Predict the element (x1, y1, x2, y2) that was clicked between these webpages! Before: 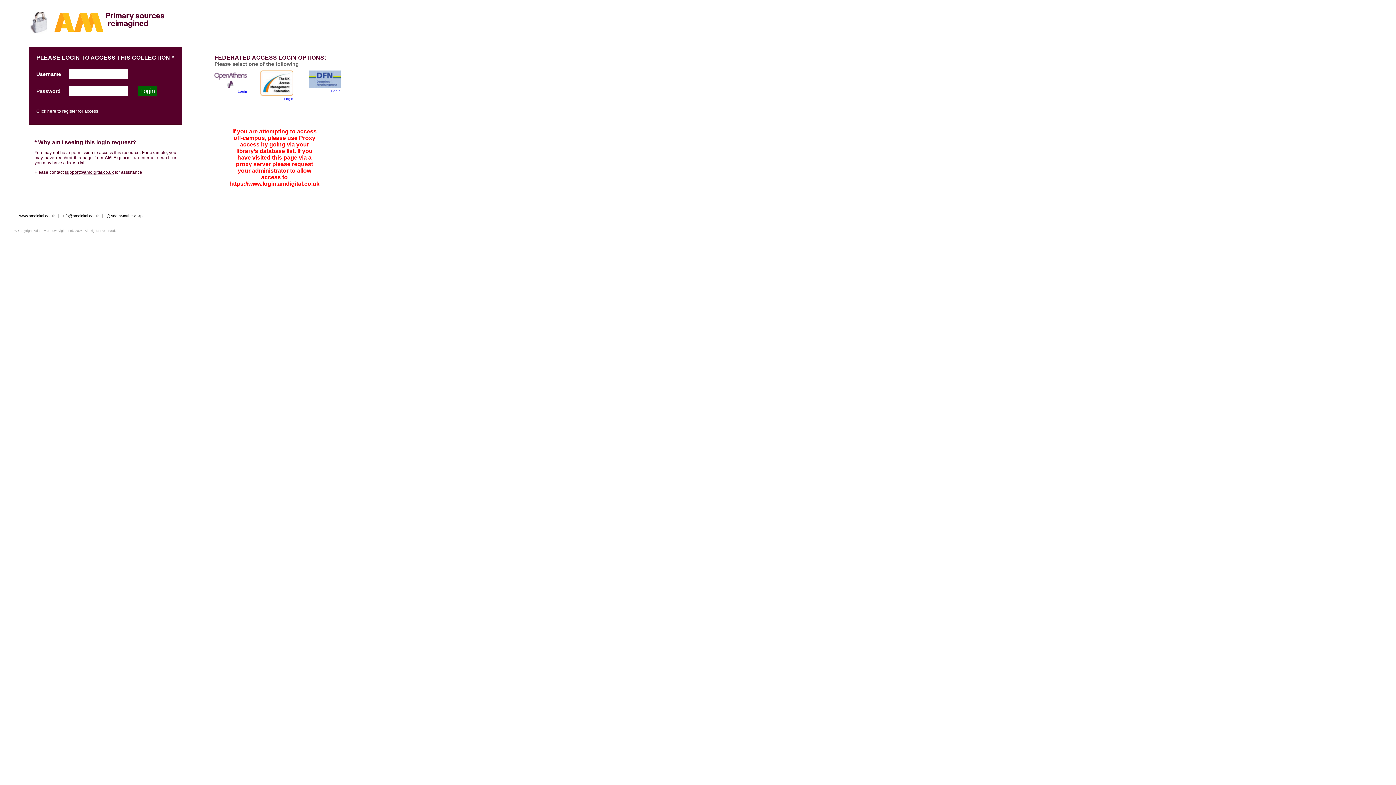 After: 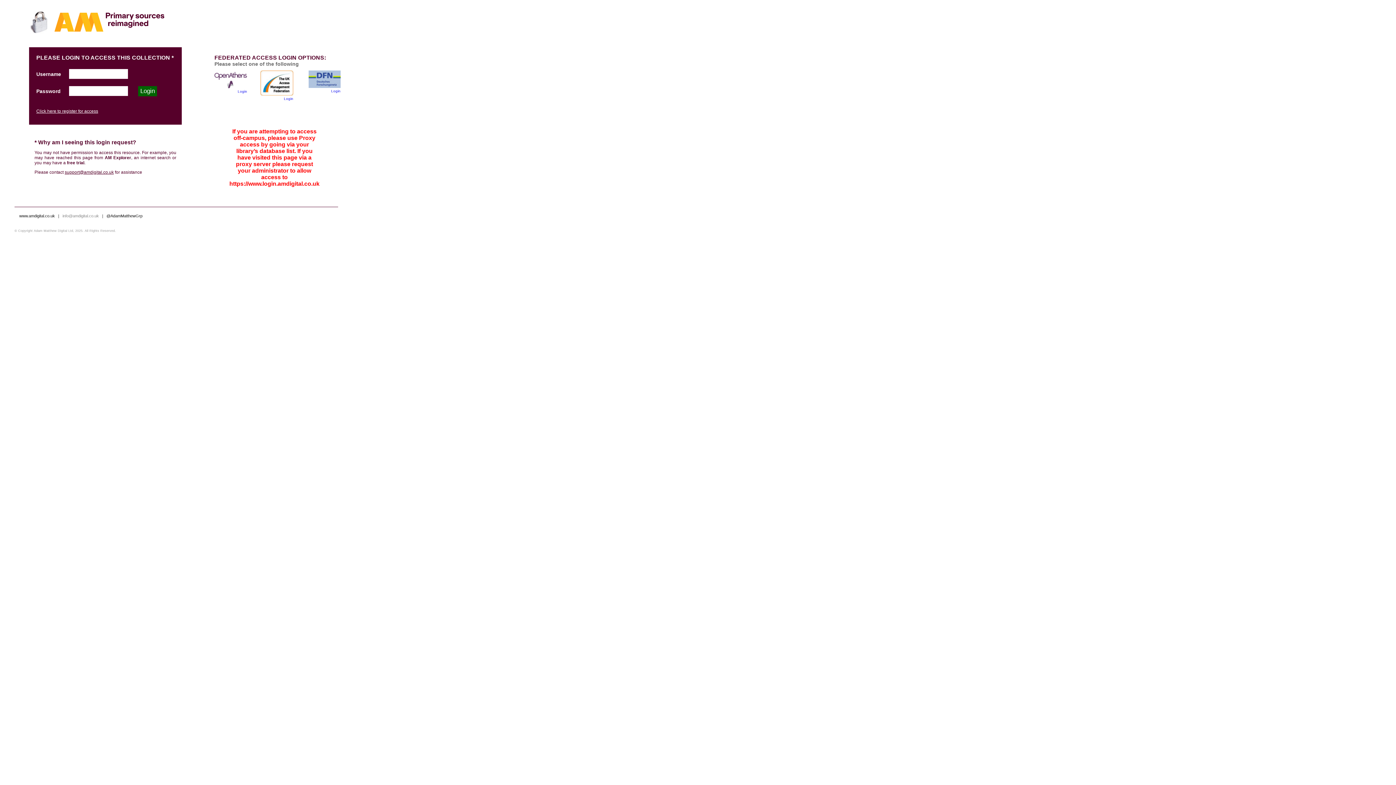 Action: label: info@amdigital.co.uk  bbox: (62, 213, 100, 218)